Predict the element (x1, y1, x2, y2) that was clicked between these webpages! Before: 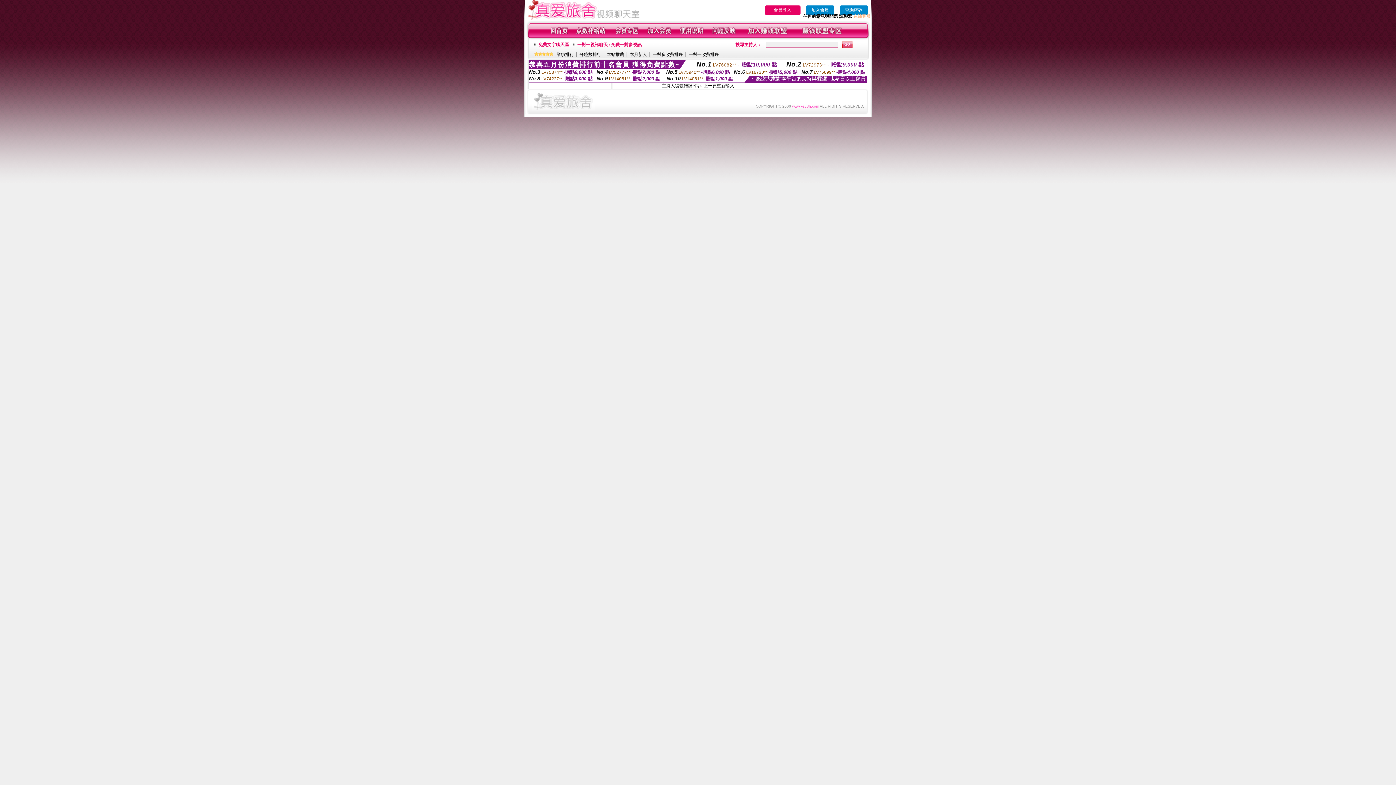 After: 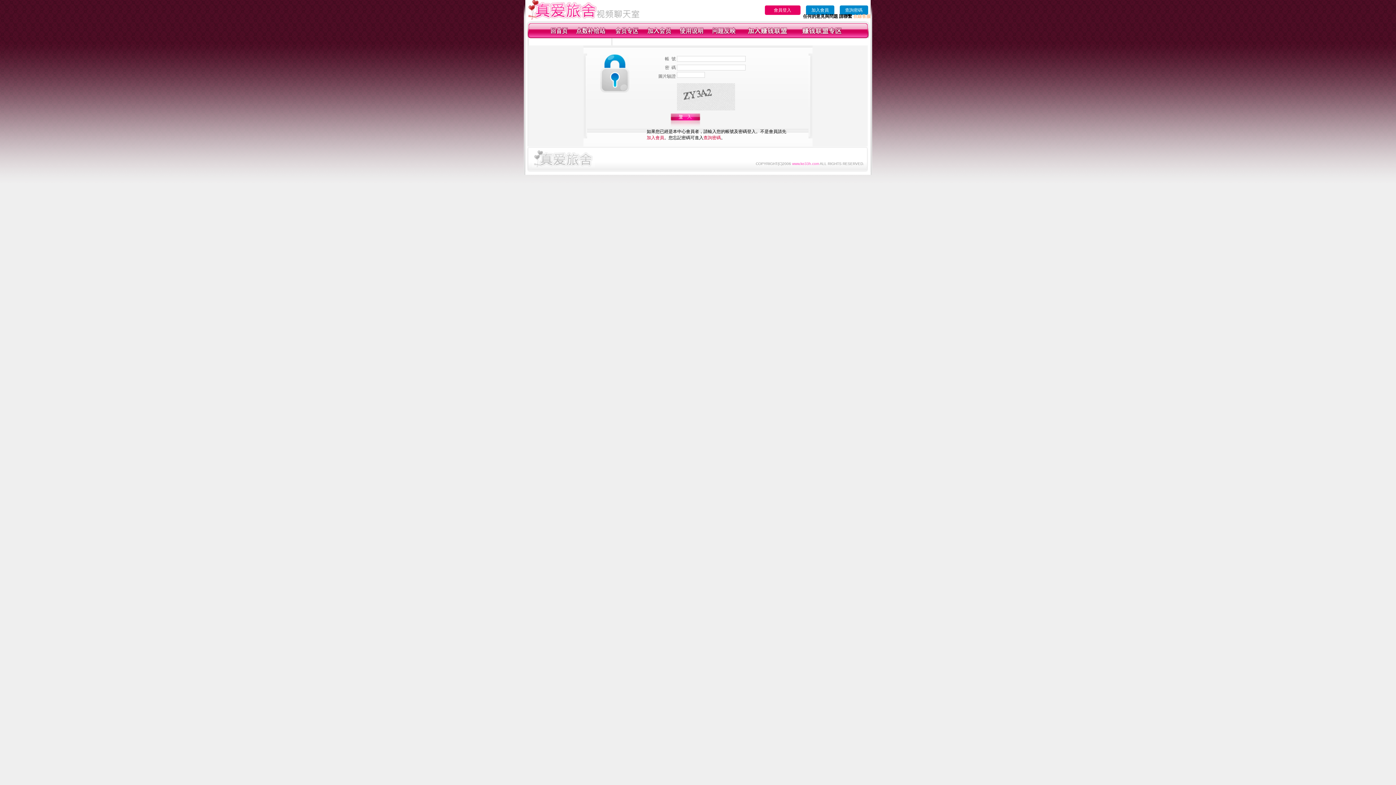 Action: bbox: (679, 34, 703, 39)